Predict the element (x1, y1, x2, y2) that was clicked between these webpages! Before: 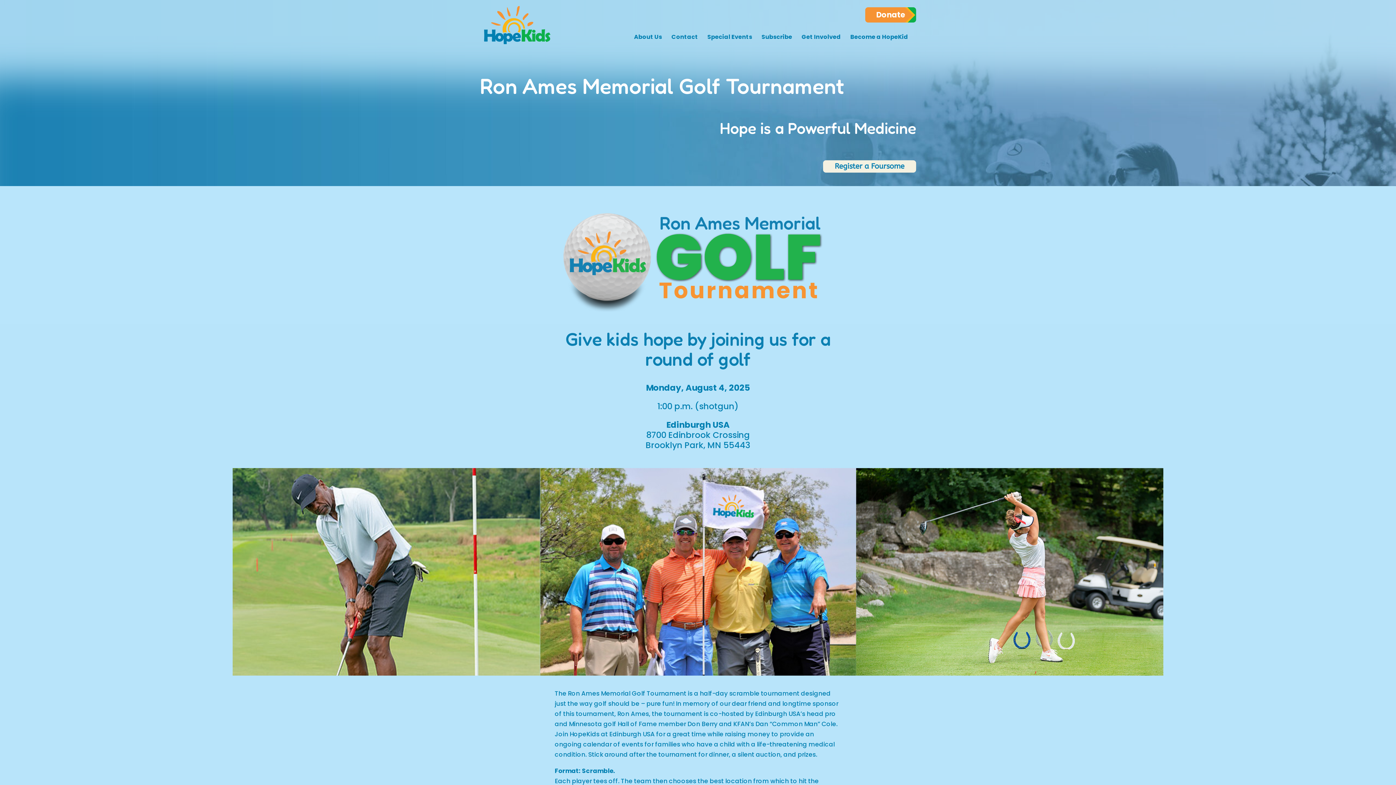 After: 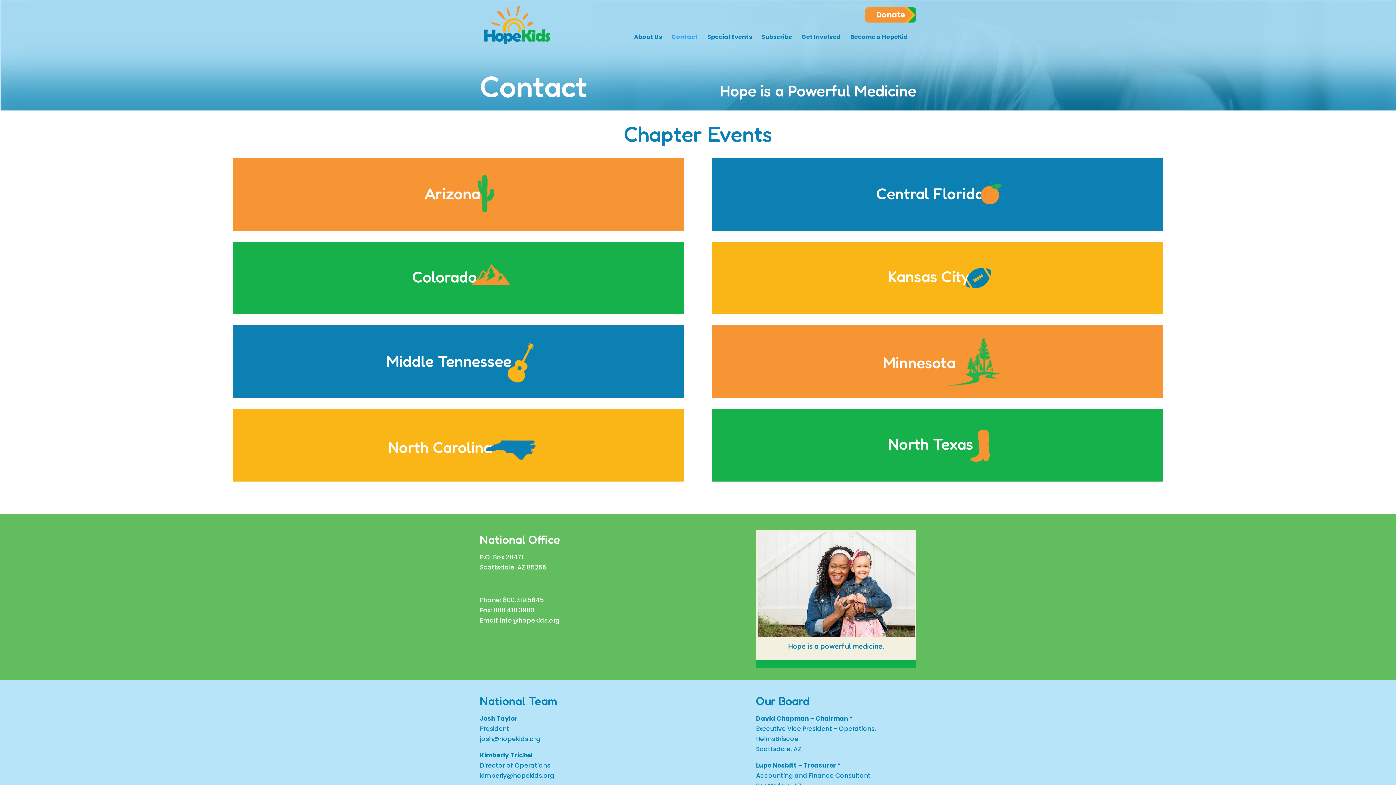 Action: label: Contact bbox: (671, 34, 698, 62)